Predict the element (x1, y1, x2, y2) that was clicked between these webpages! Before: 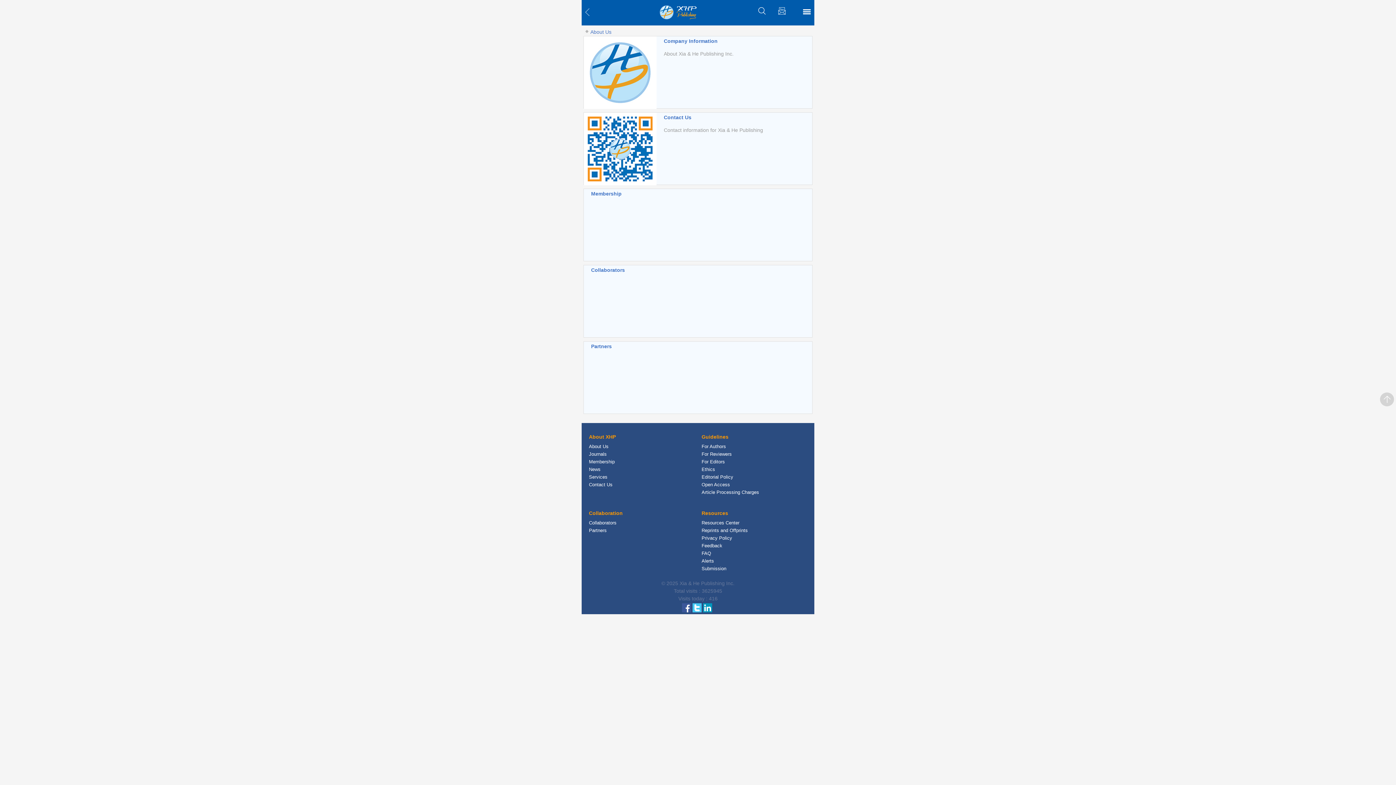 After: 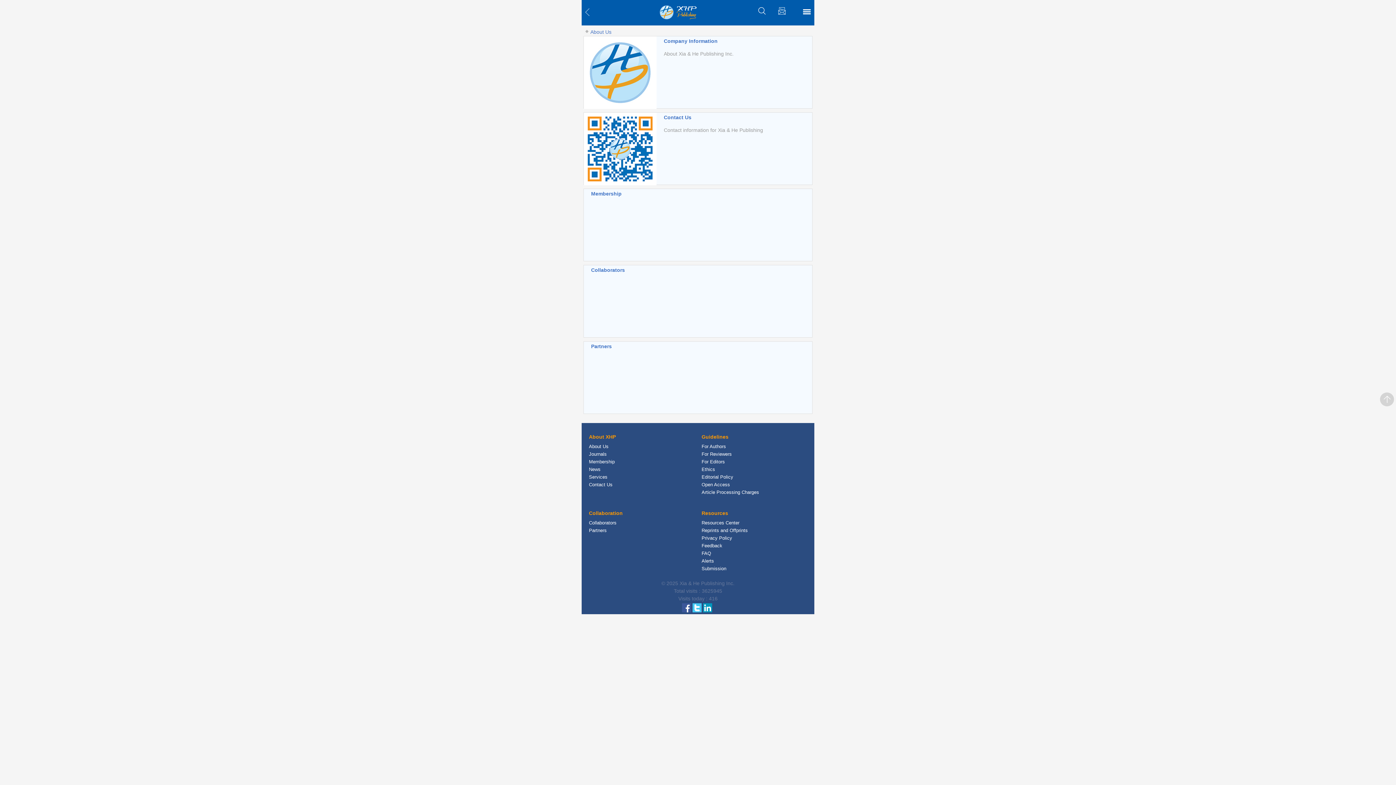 Action: label: About Us bbox: (590, 29, 611, 34)